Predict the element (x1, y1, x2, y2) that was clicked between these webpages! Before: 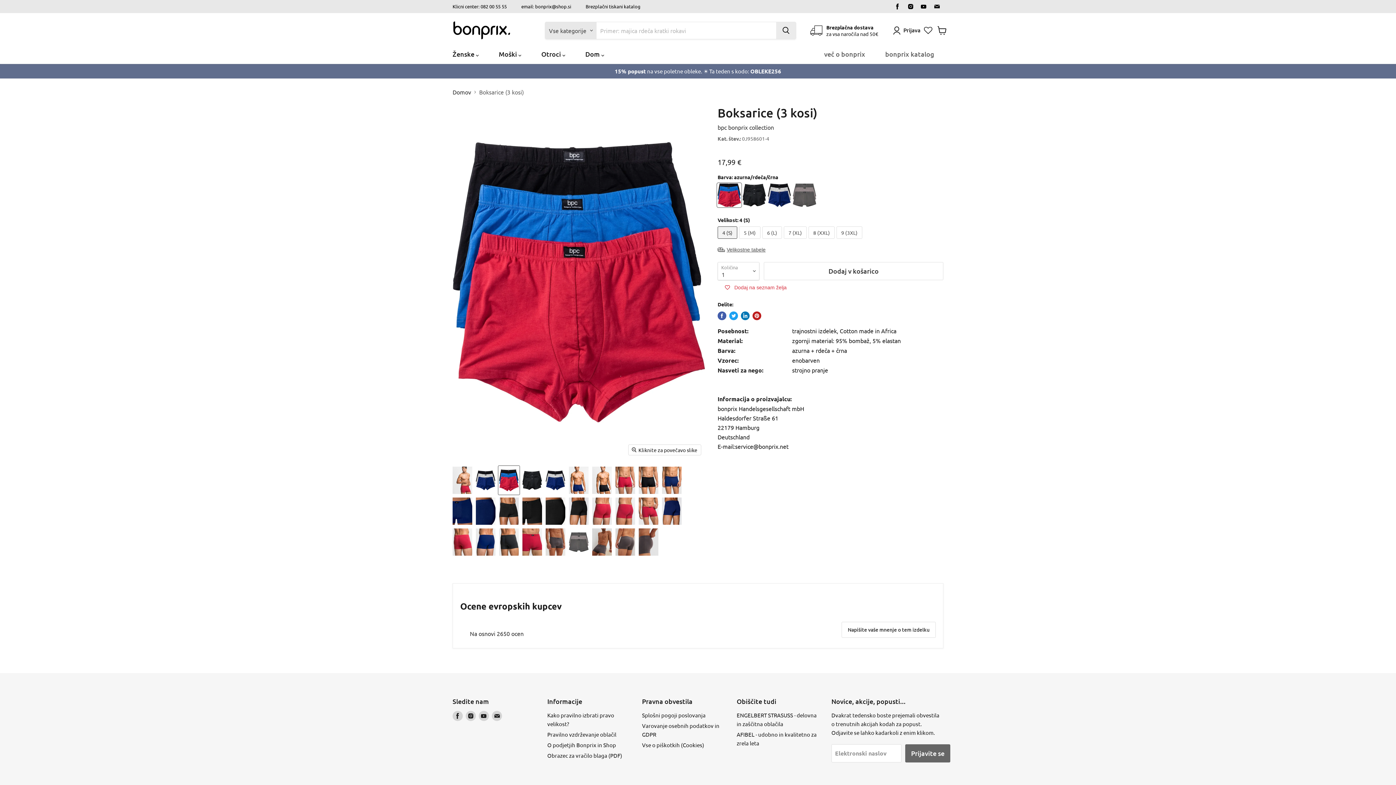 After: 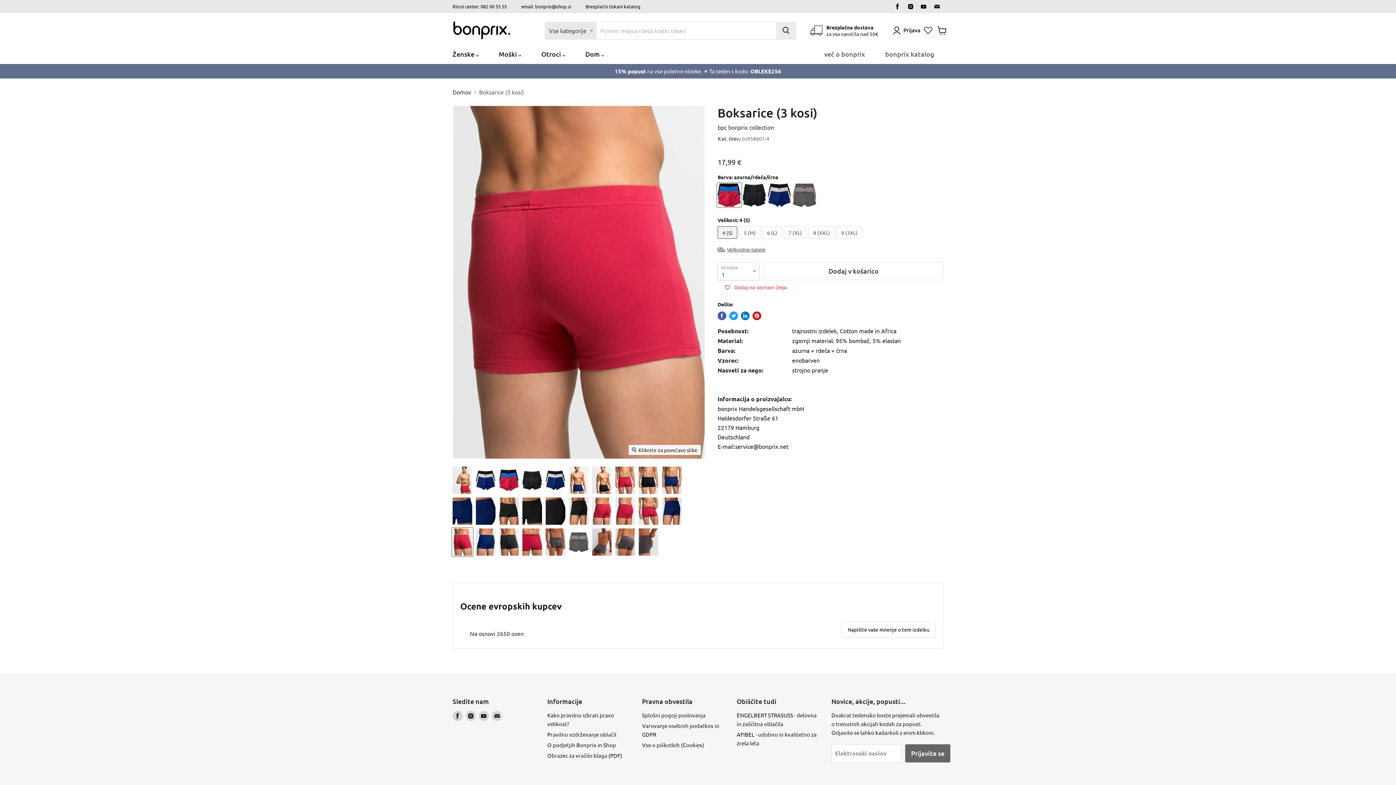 Action: label: Boksarice (3 kosi) sličica s povezavo bbox: (452, 527, 473, 556)